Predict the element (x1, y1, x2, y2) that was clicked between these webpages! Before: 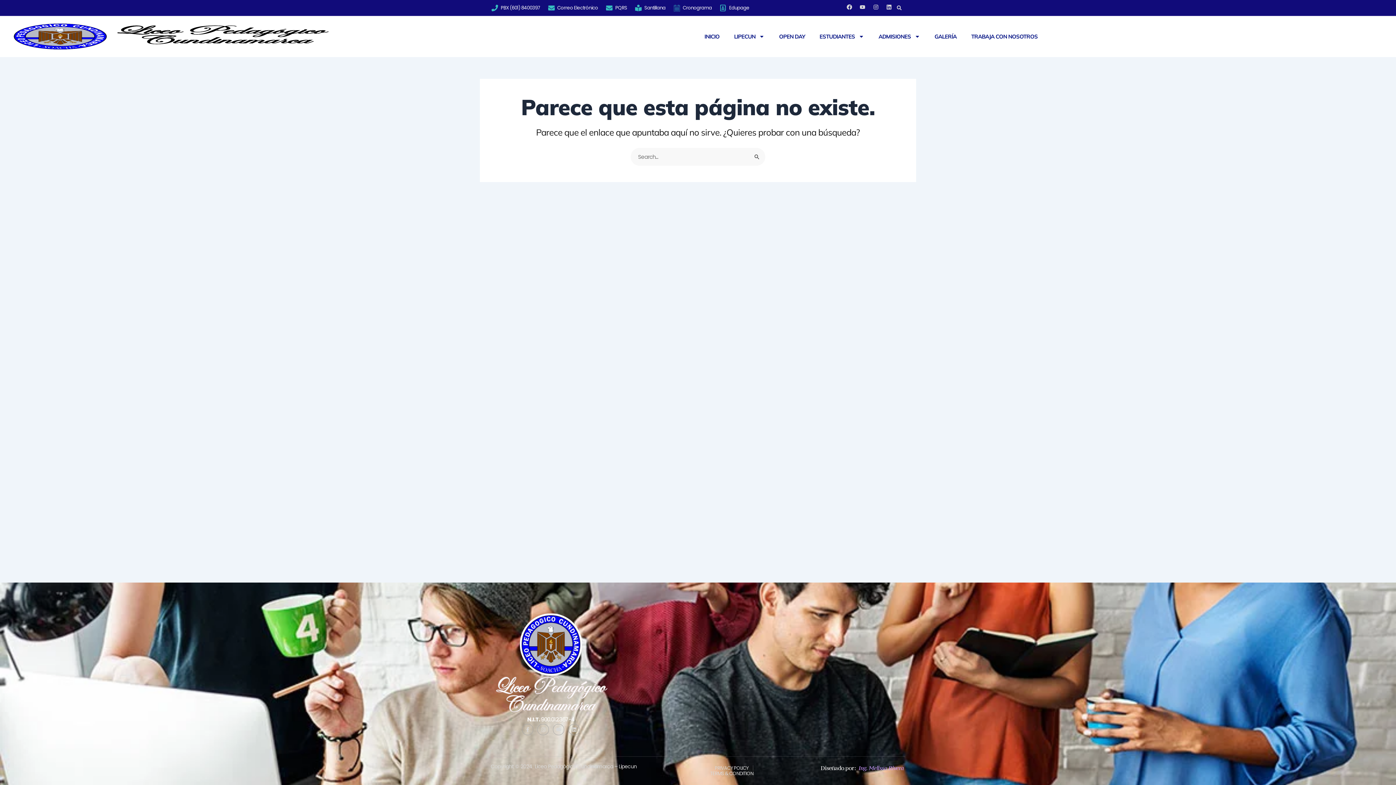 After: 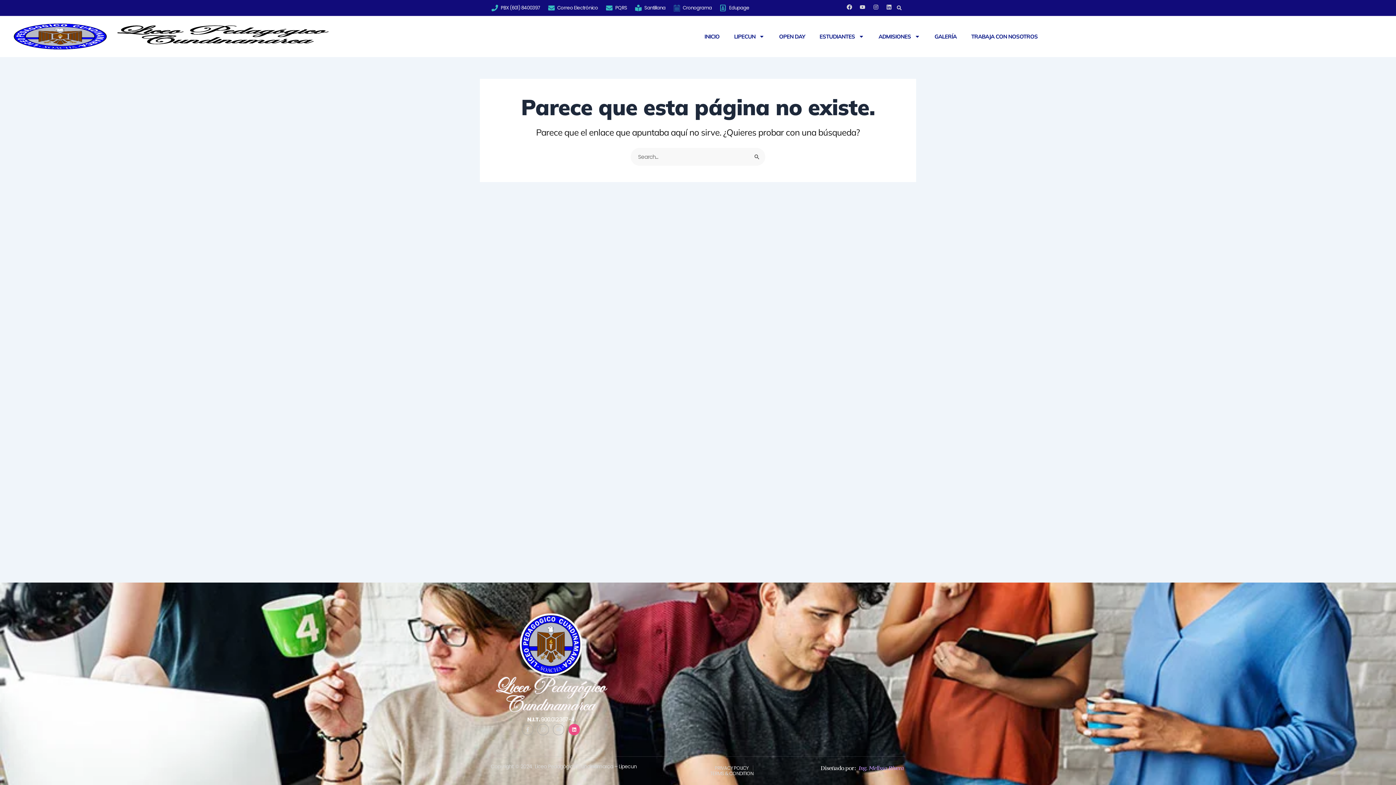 Action: label: Linkedin bbox: (568, 724, 579, 735)